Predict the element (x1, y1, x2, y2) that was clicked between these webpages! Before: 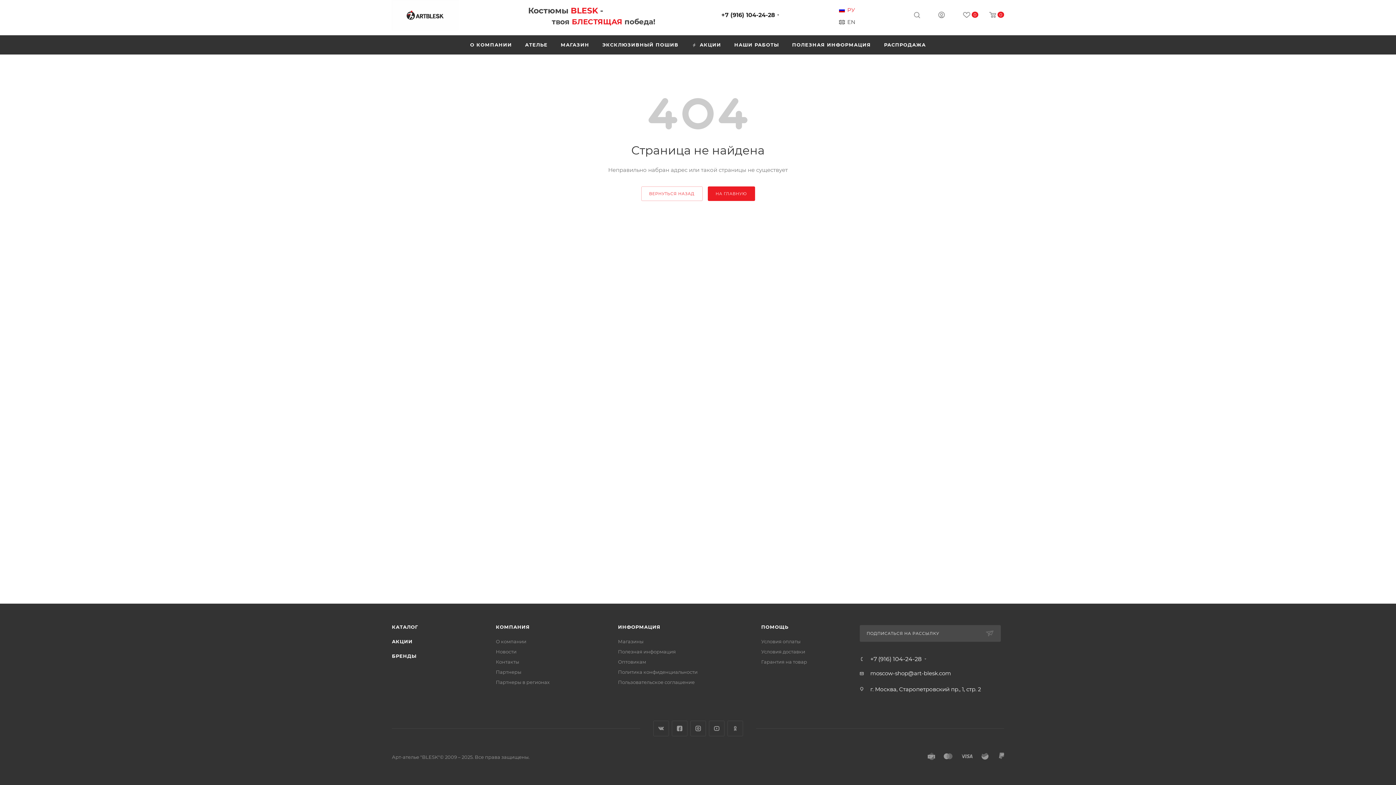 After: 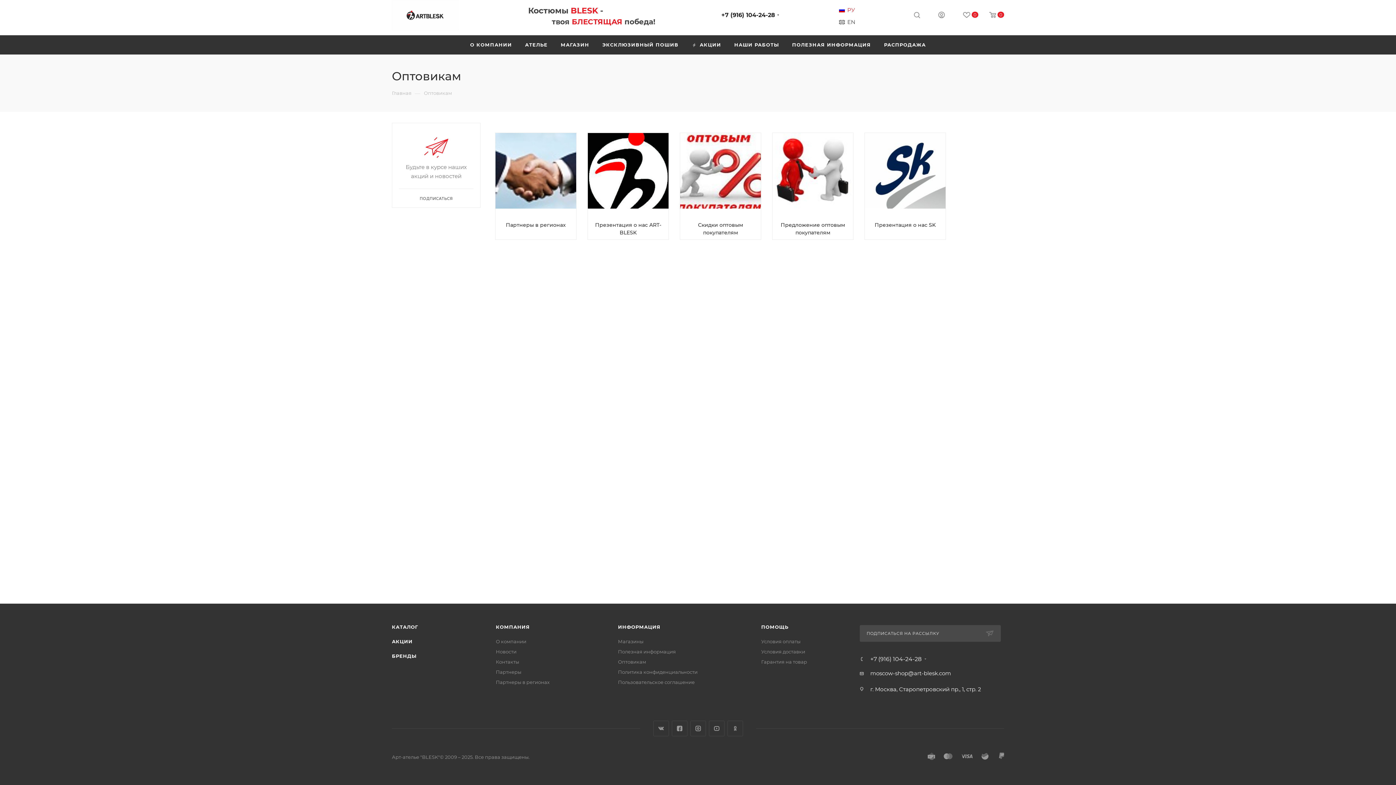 Action: bbox: (618, 659, 646, 665) label: Оптовикам